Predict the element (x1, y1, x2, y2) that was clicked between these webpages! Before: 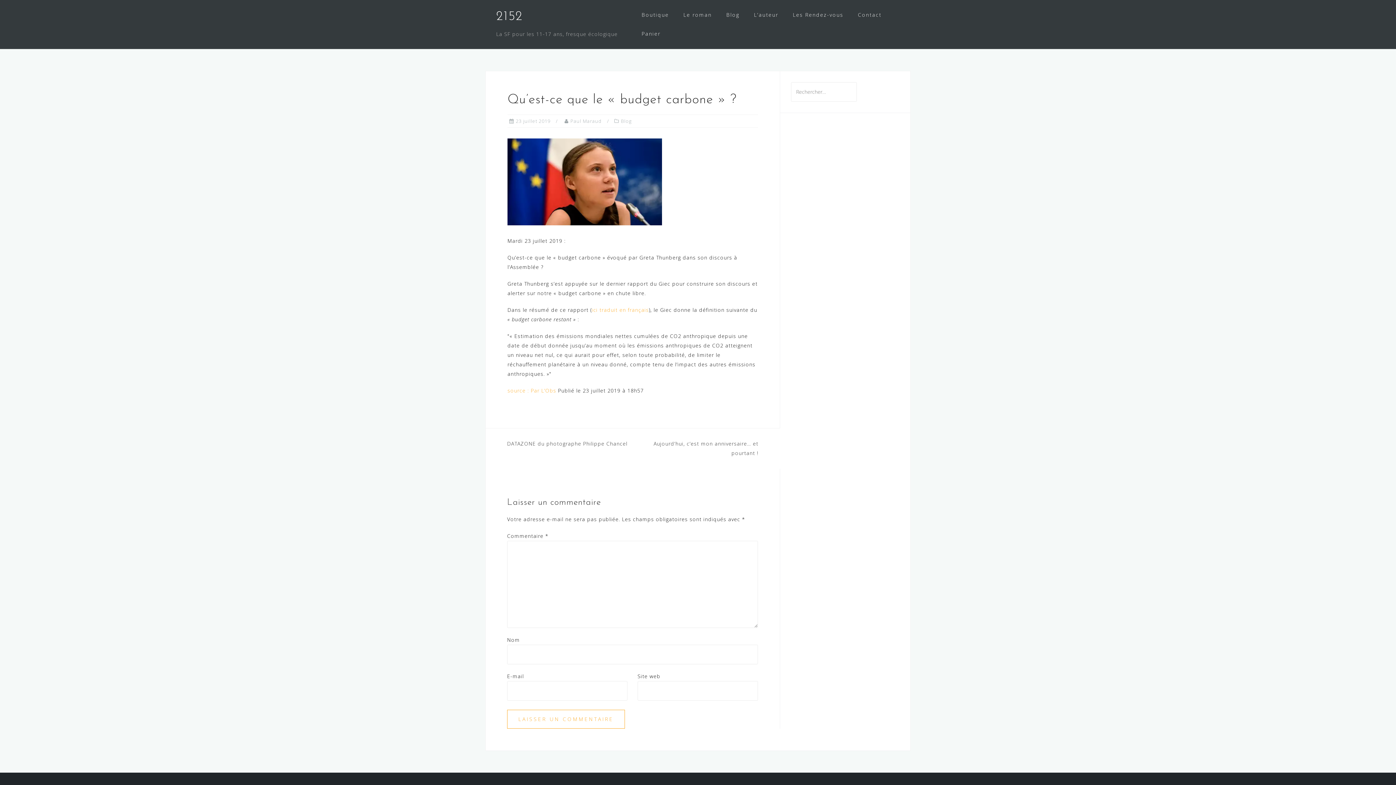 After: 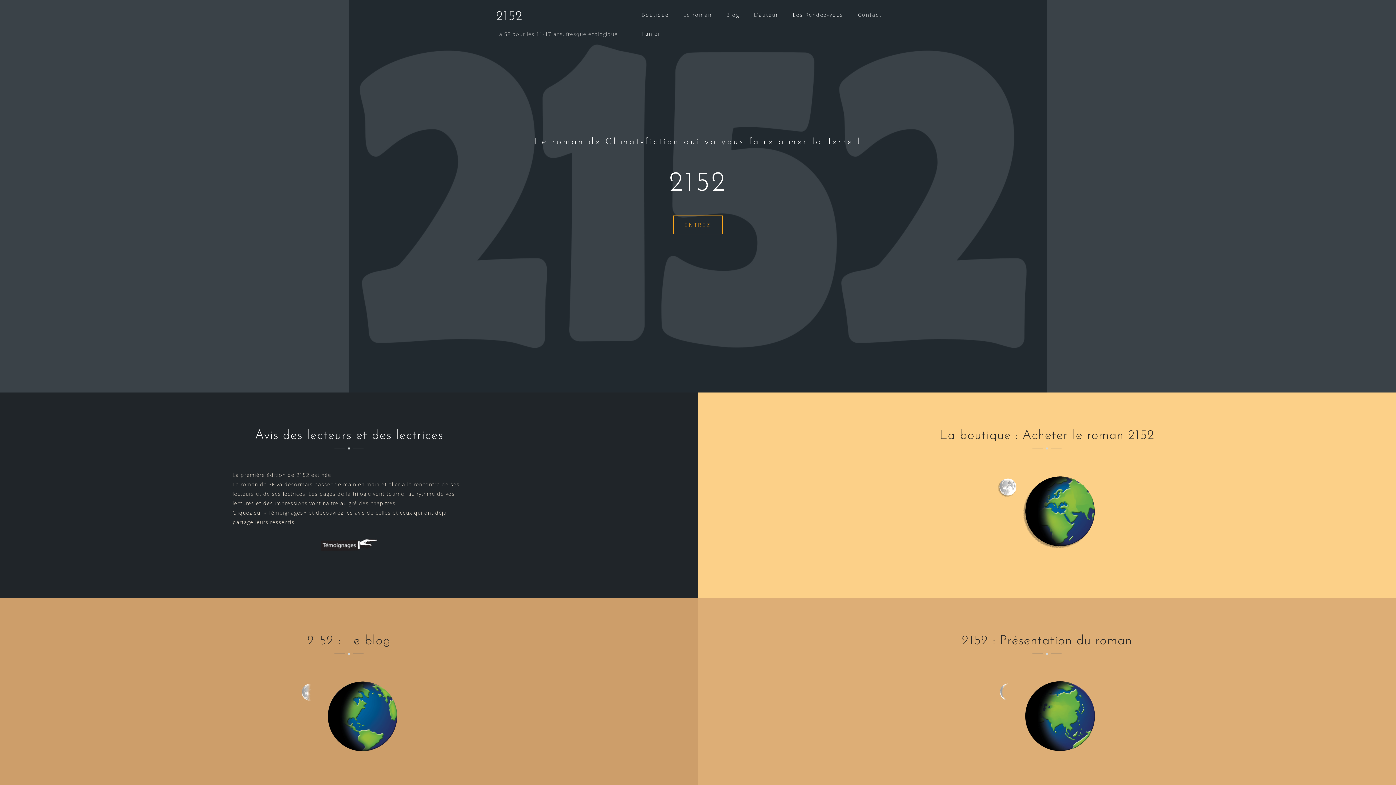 Action: bbox: (496, 10, 522, 23) label: 2152